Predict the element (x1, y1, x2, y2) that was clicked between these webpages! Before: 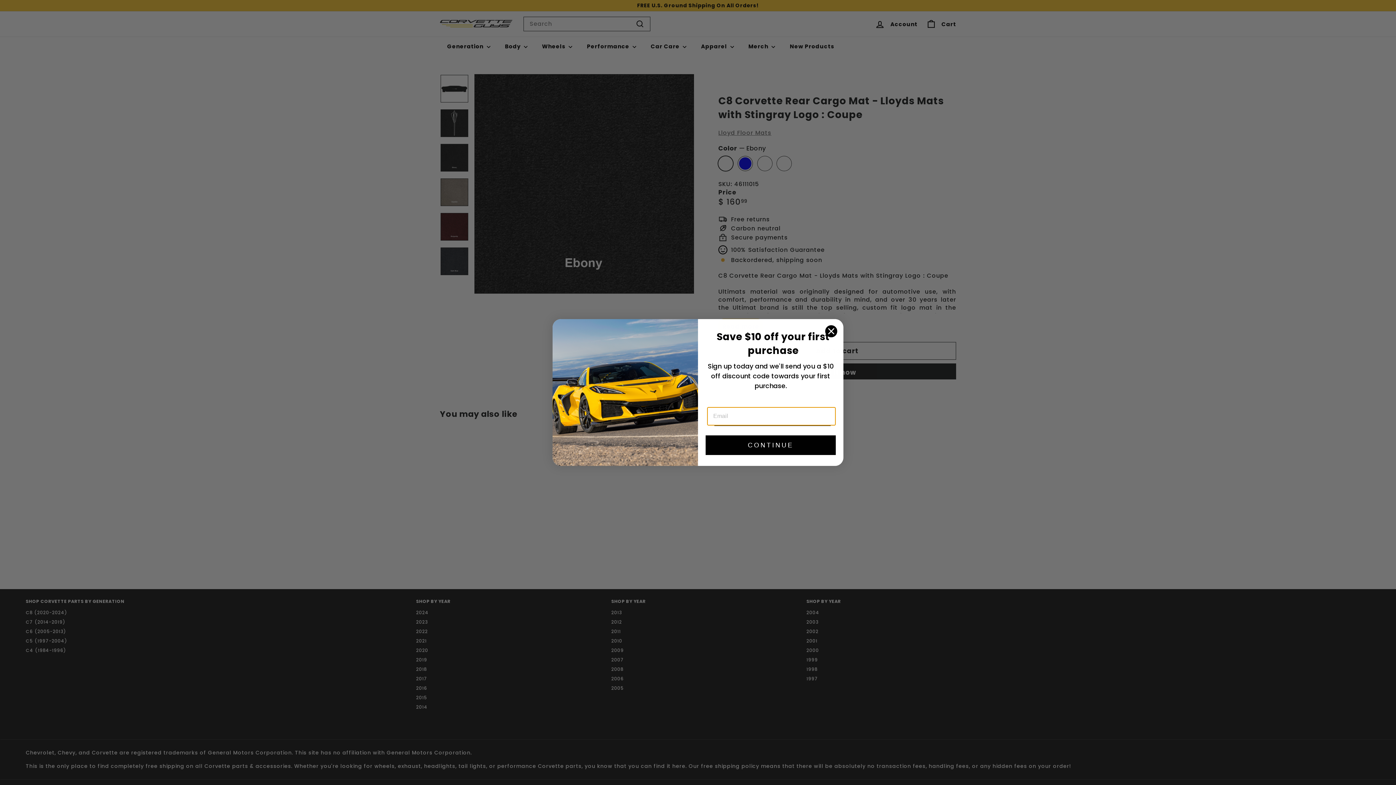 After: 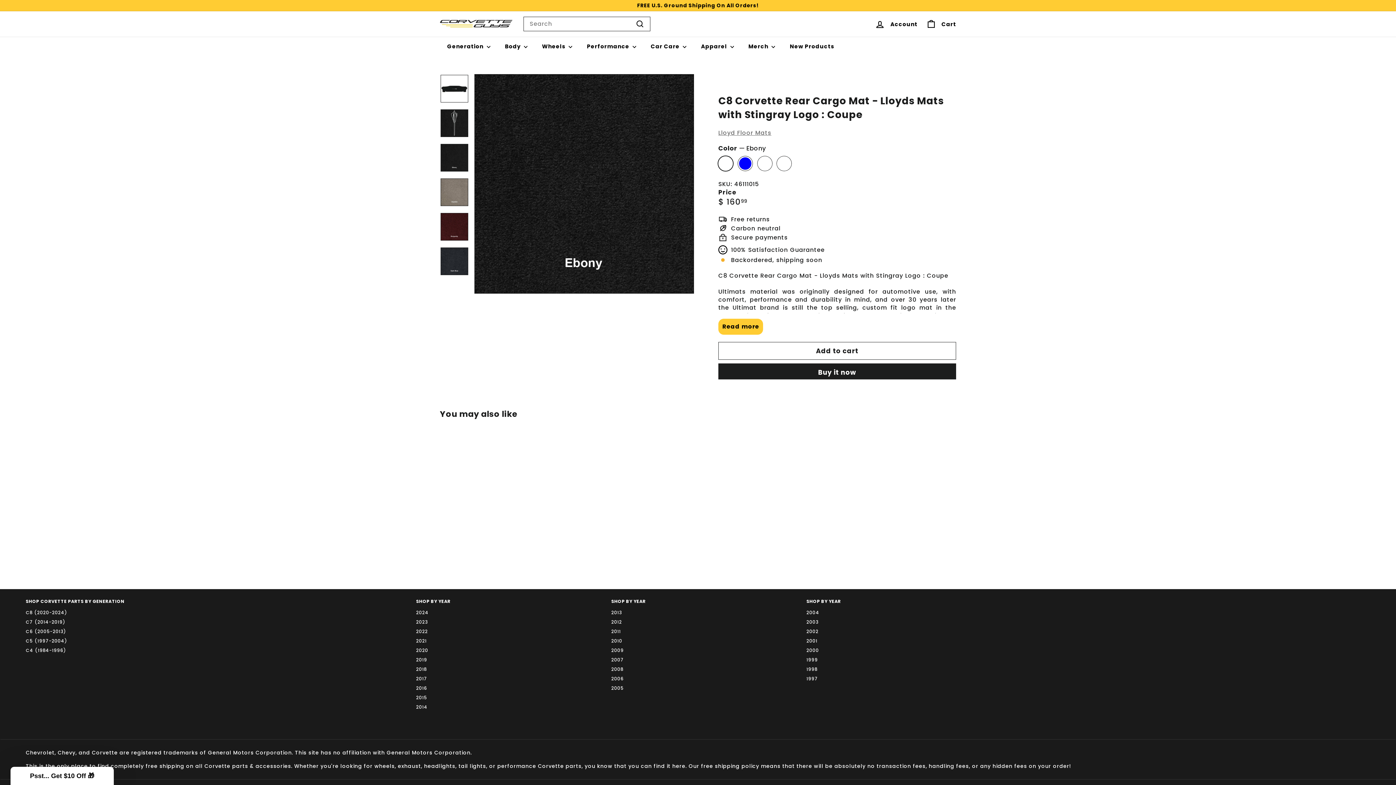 Action: bbox: (825, 324, 837, 337) label: Close dialog